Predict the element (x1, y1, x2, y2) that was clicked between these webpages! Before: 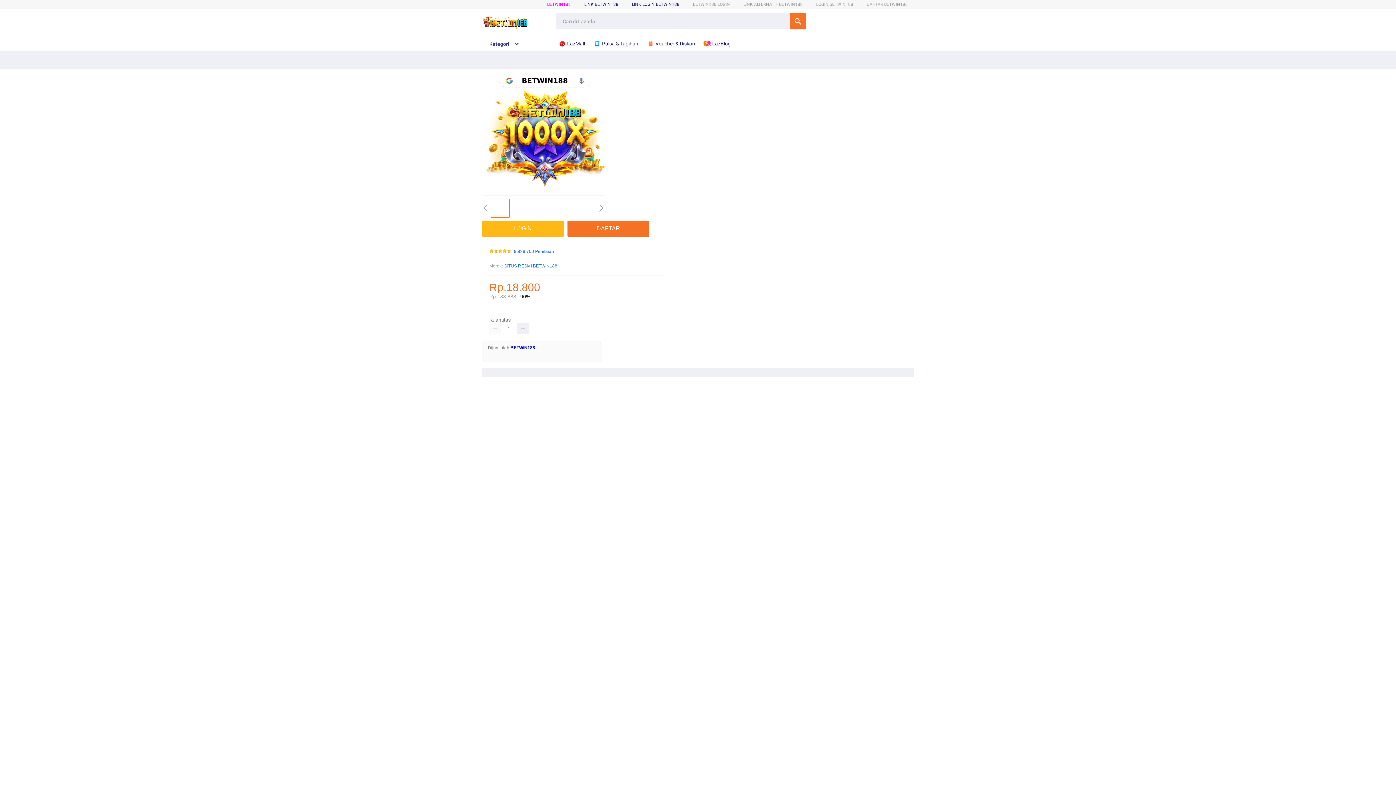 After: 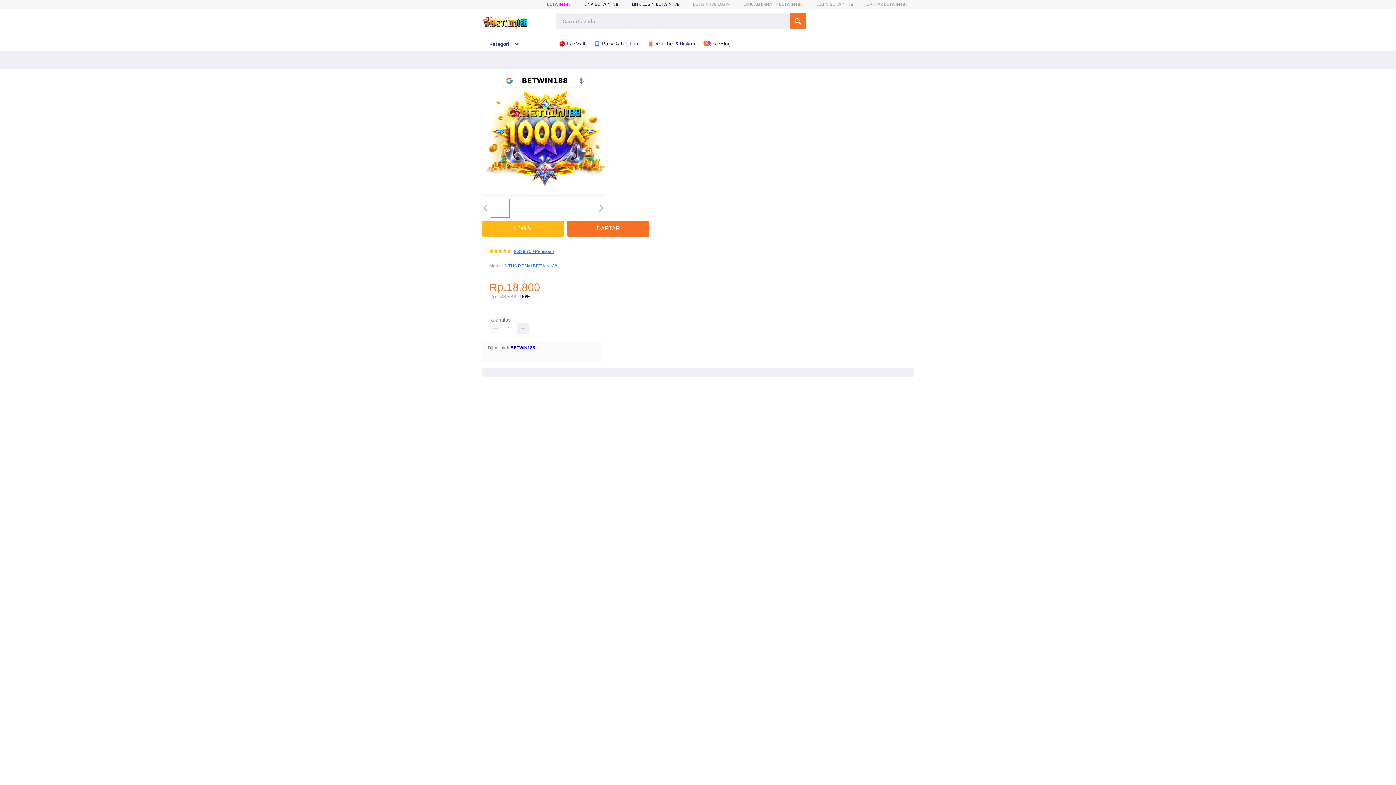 Action: bbox: (514, 249, 554, 254) label: 9.928.700 Penilaian